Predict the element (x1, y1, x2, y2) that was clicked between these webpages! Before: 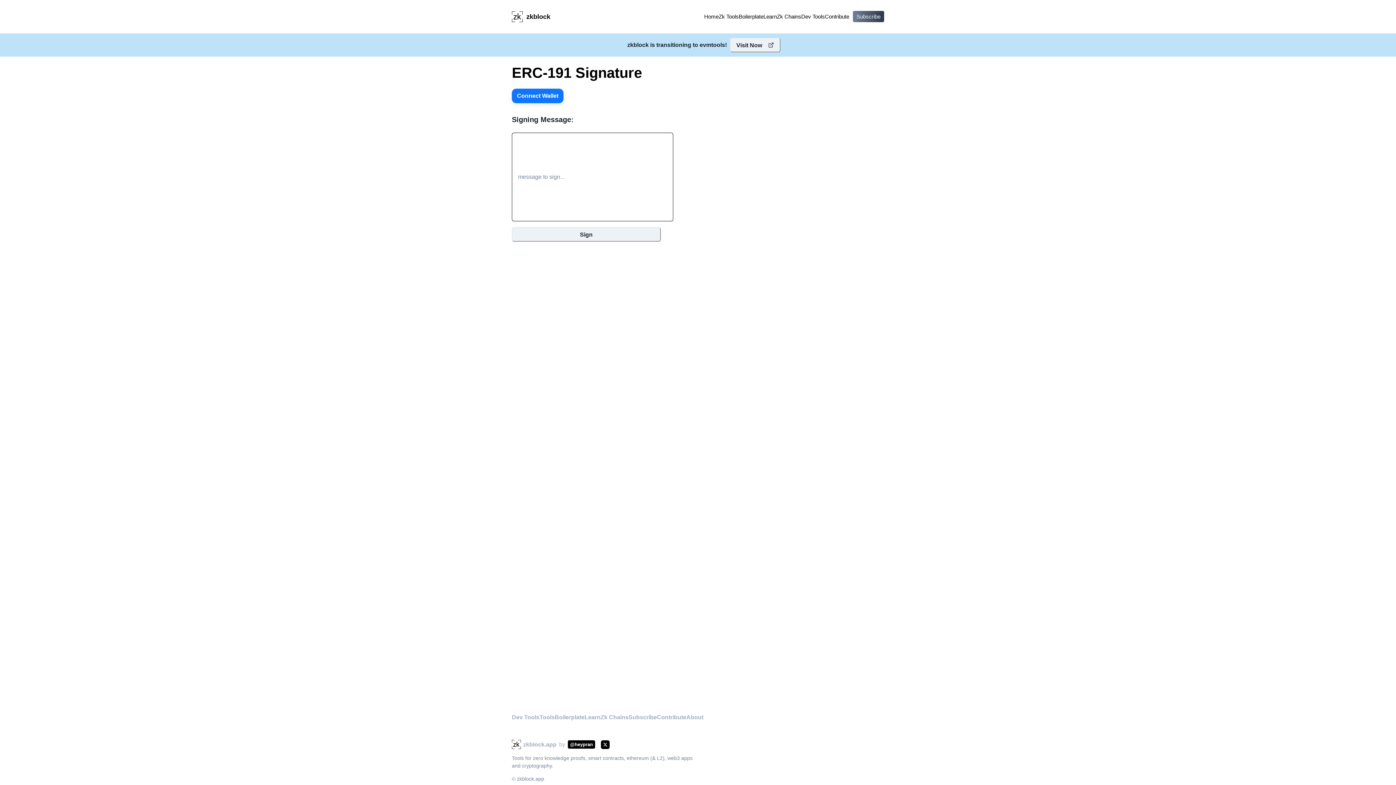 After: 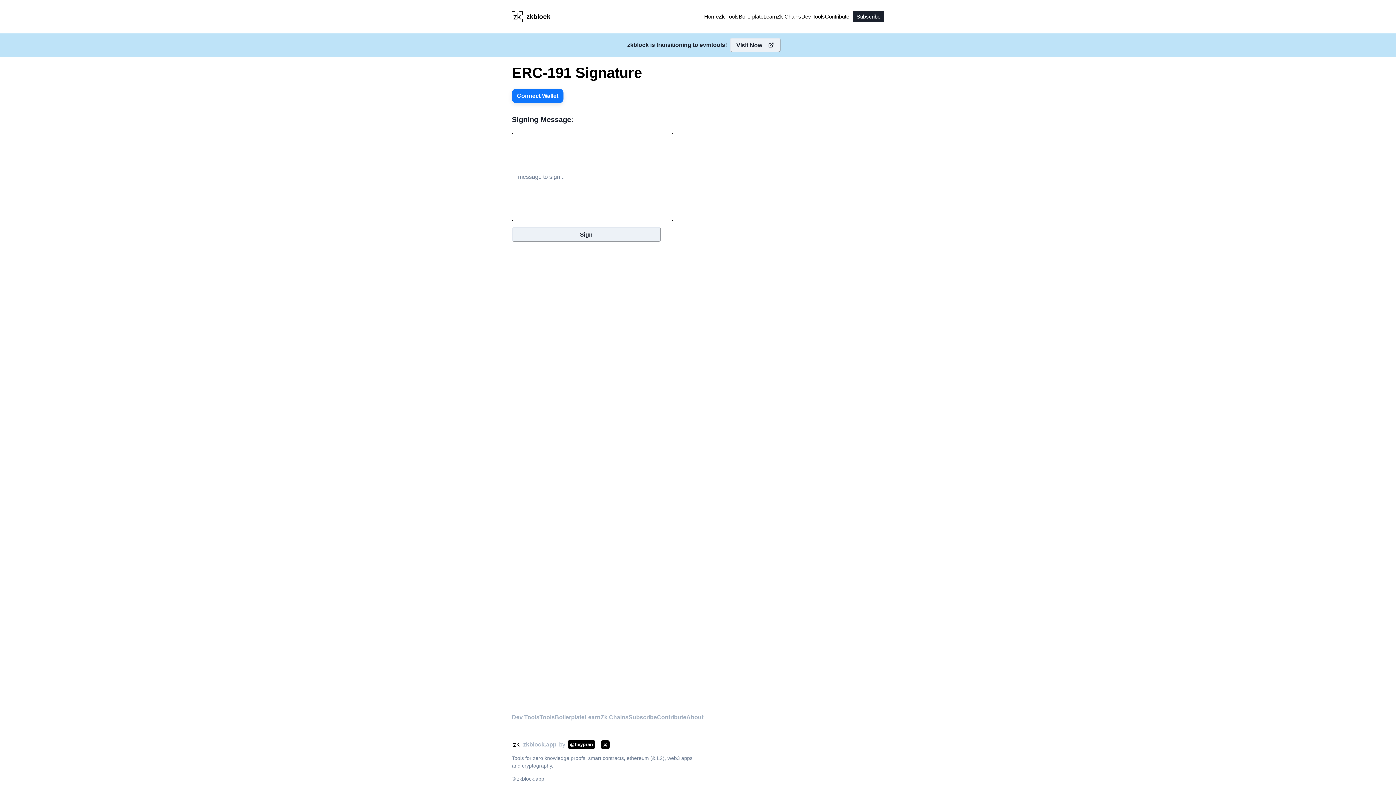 Action: label: Subscribe bbox: (853, 10, 884, 22)